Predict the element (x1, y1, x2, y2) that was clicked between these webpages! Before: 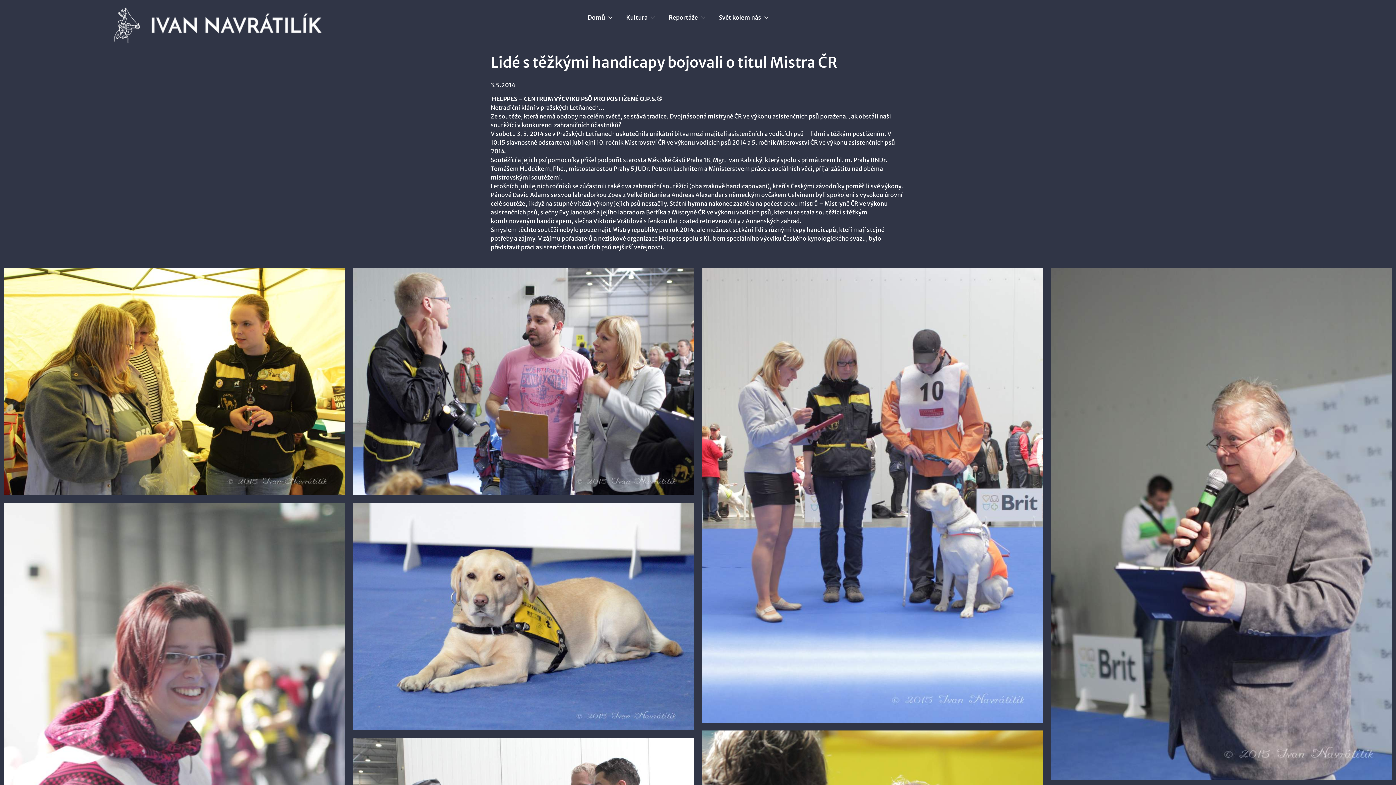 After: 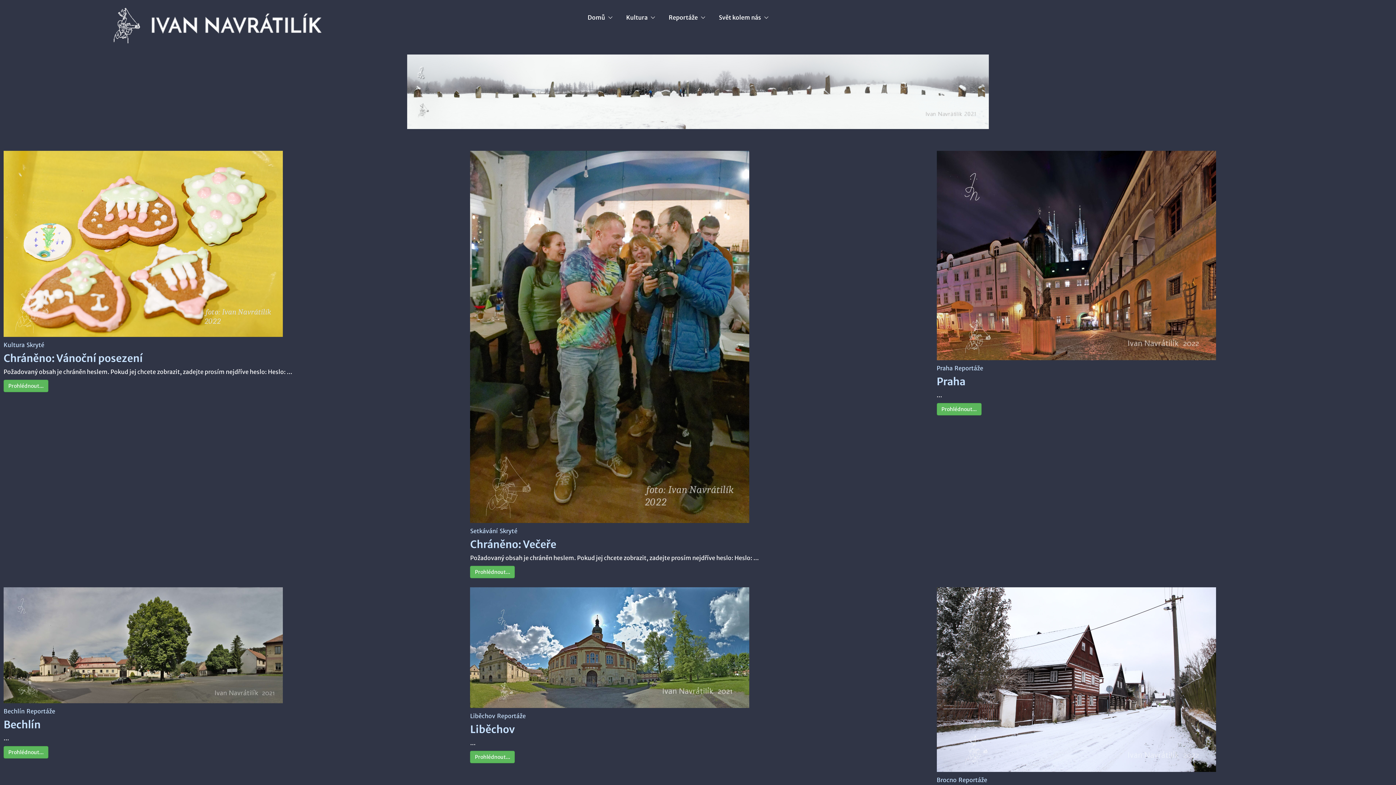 Action: label: Reportáže bbox: (665, 7, 708, 27)